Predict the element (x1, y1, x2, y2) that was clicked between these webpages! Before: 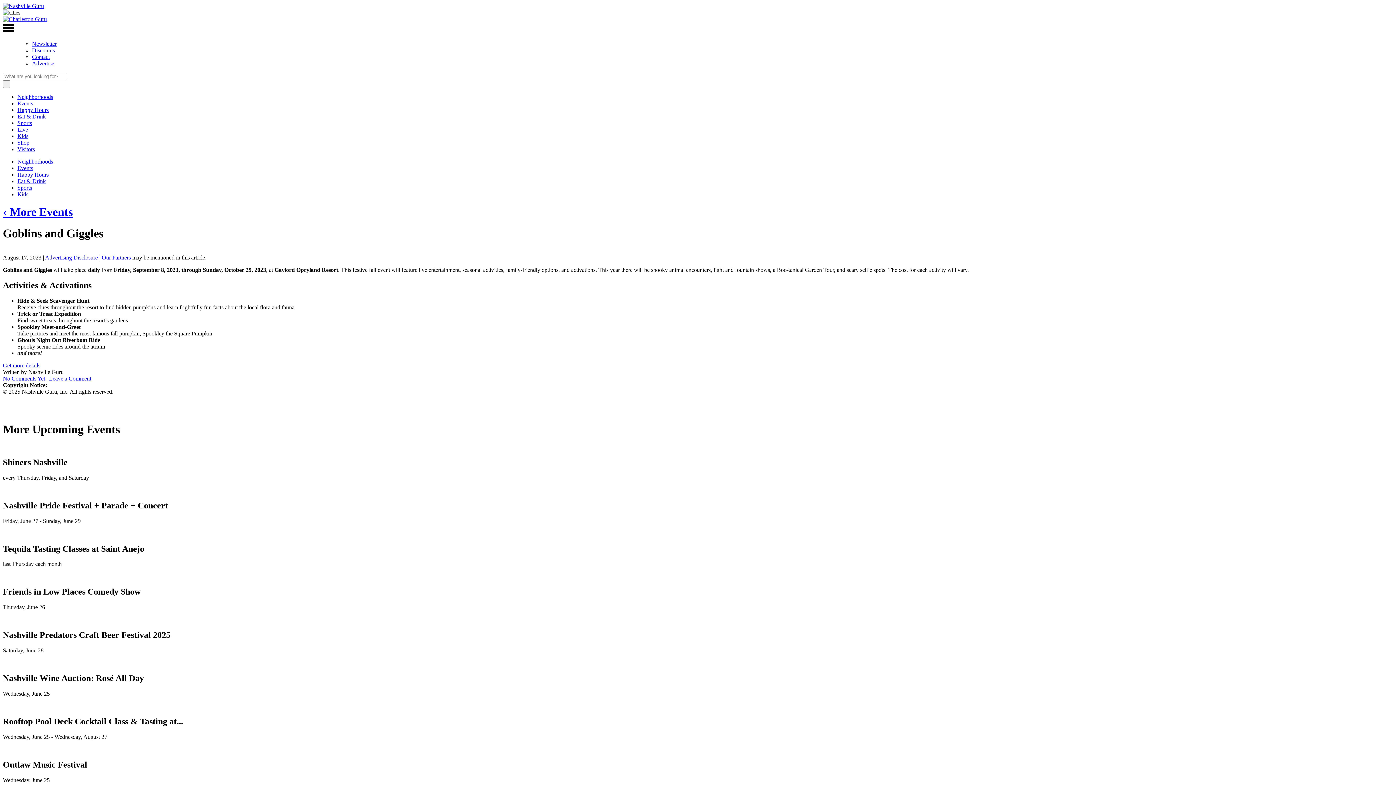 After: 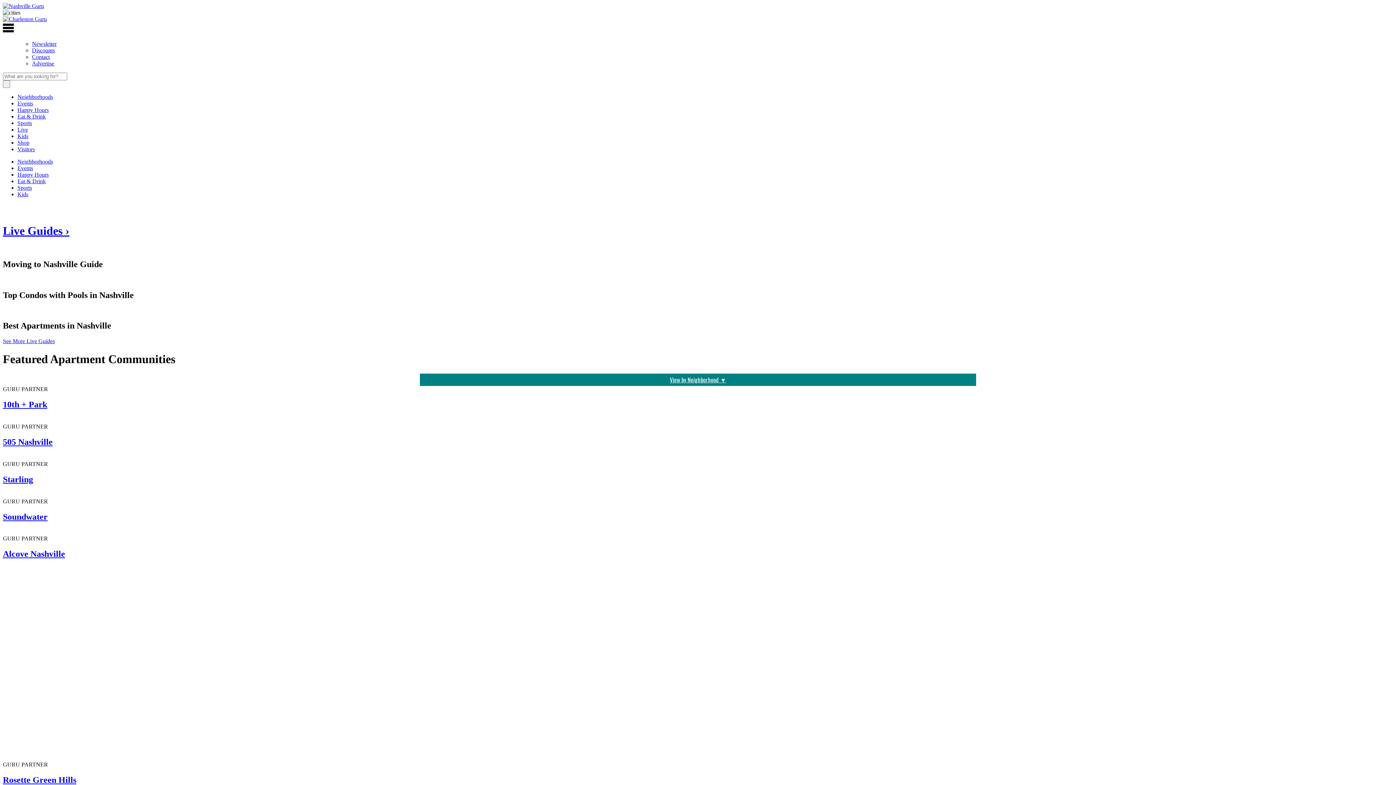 Action: label: Live bbox: (17, 126, 28, 132)